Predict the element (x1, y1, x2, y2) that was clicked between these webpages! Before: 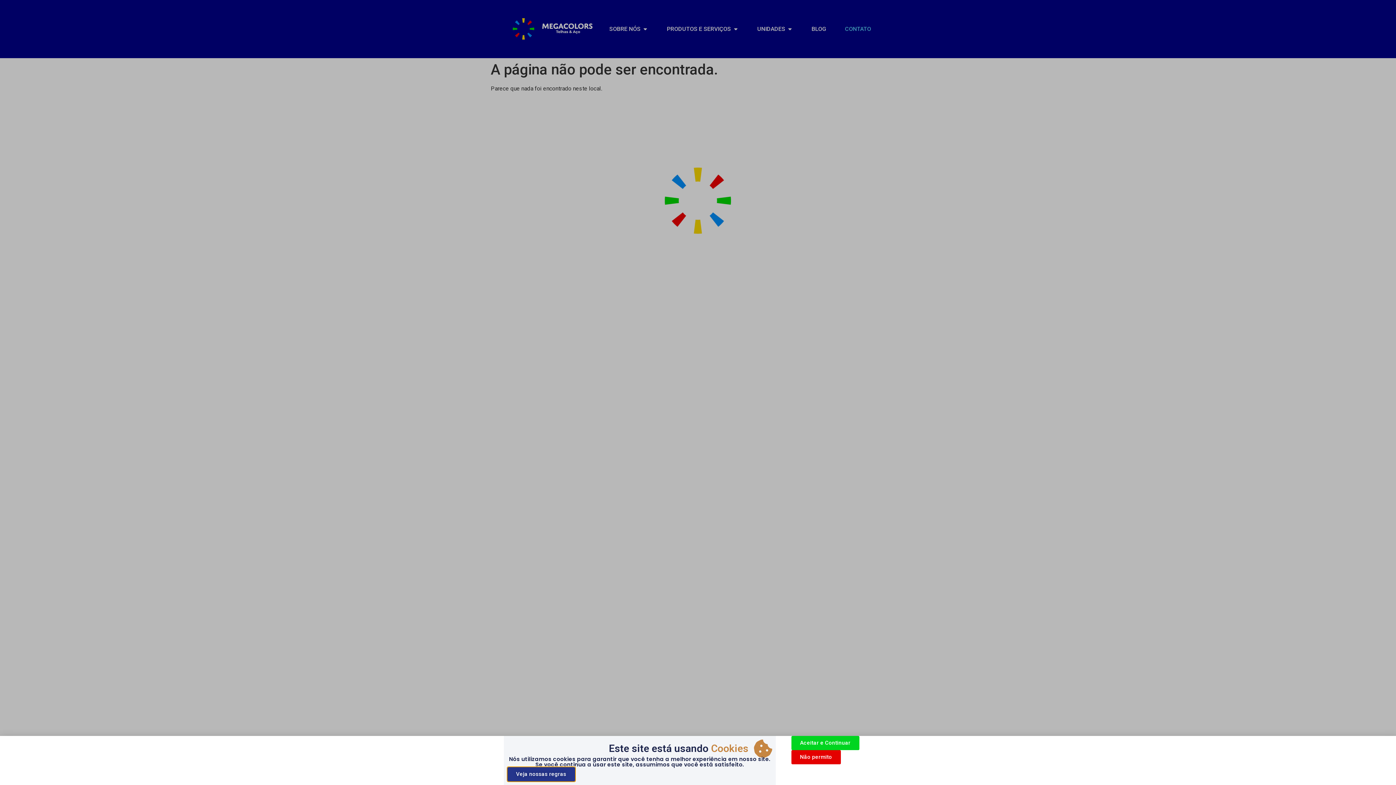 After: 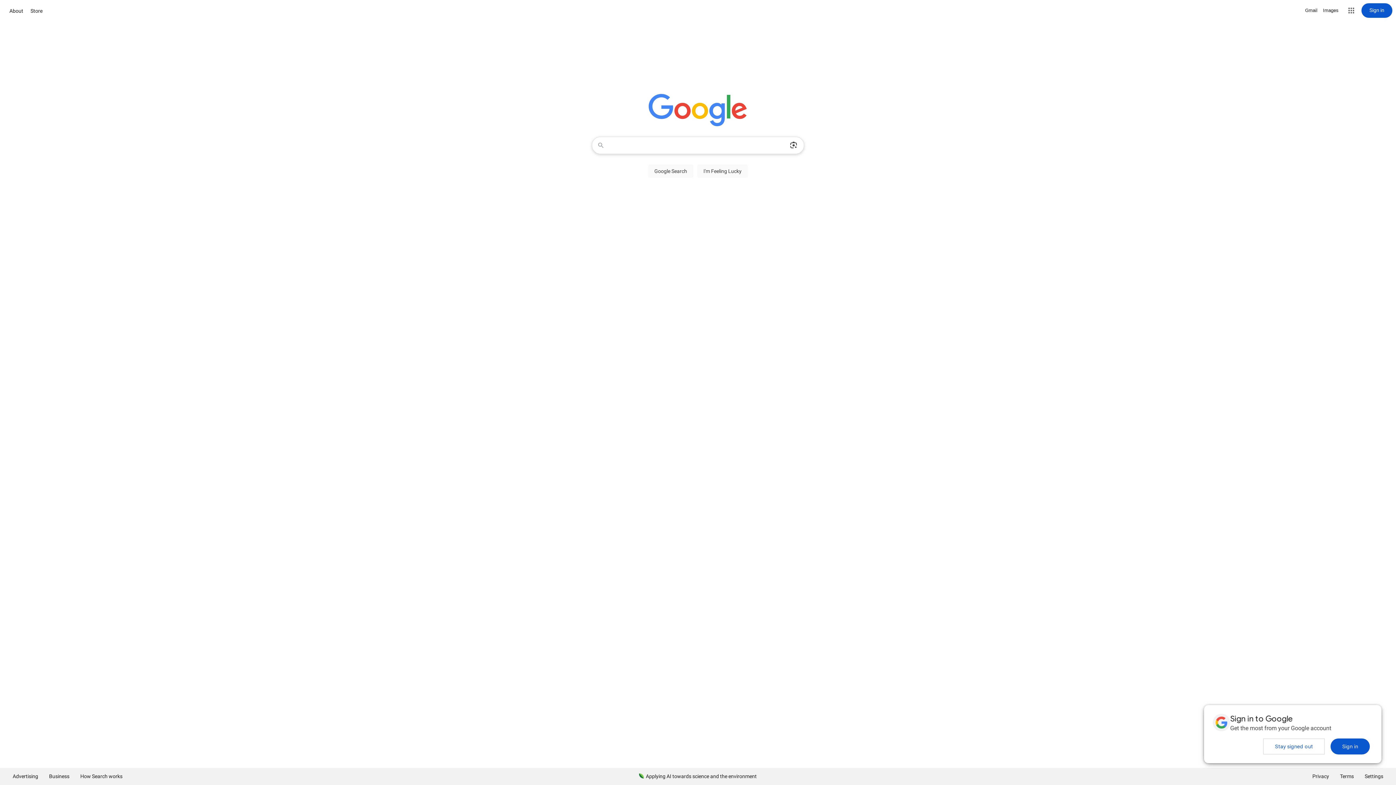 Action: label: Não permito bbox: (791, 750, 840, 764)